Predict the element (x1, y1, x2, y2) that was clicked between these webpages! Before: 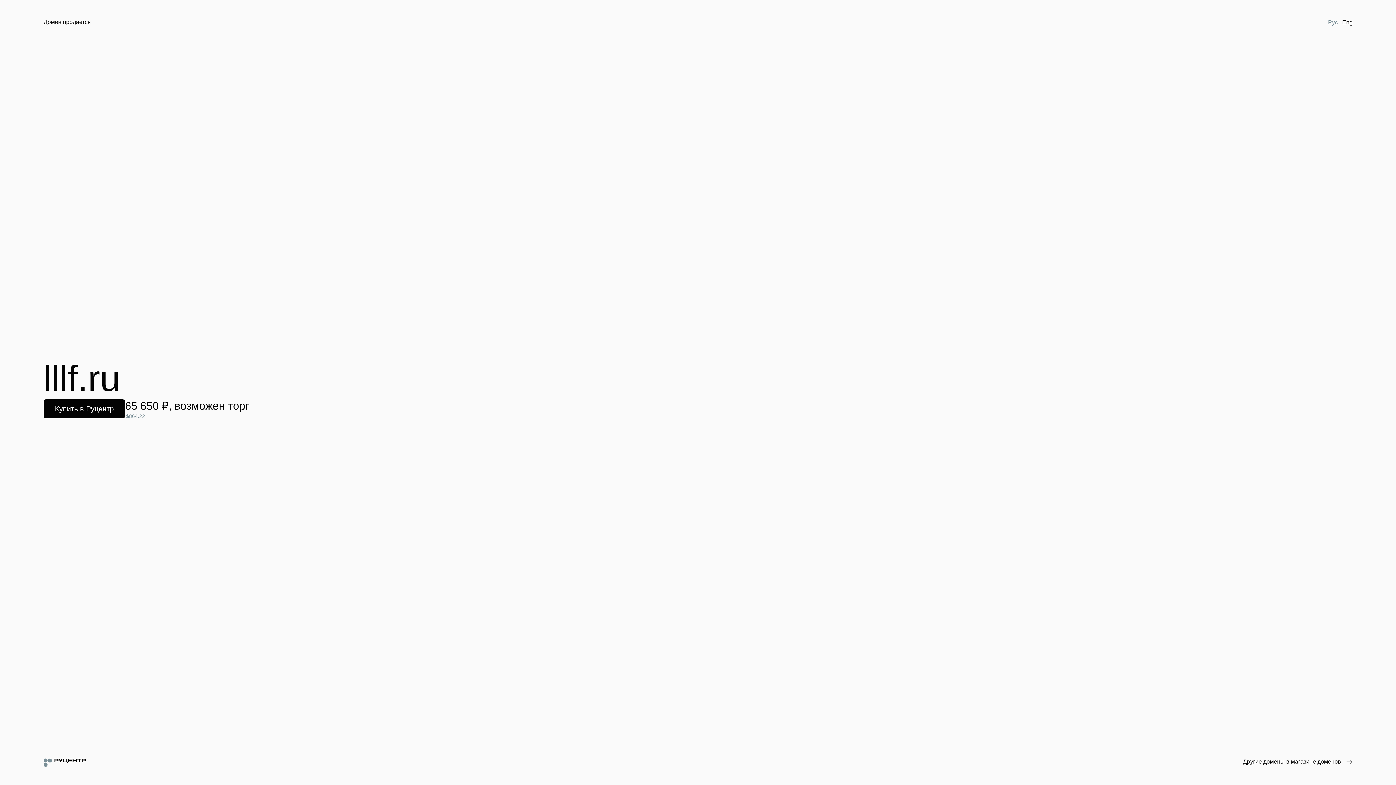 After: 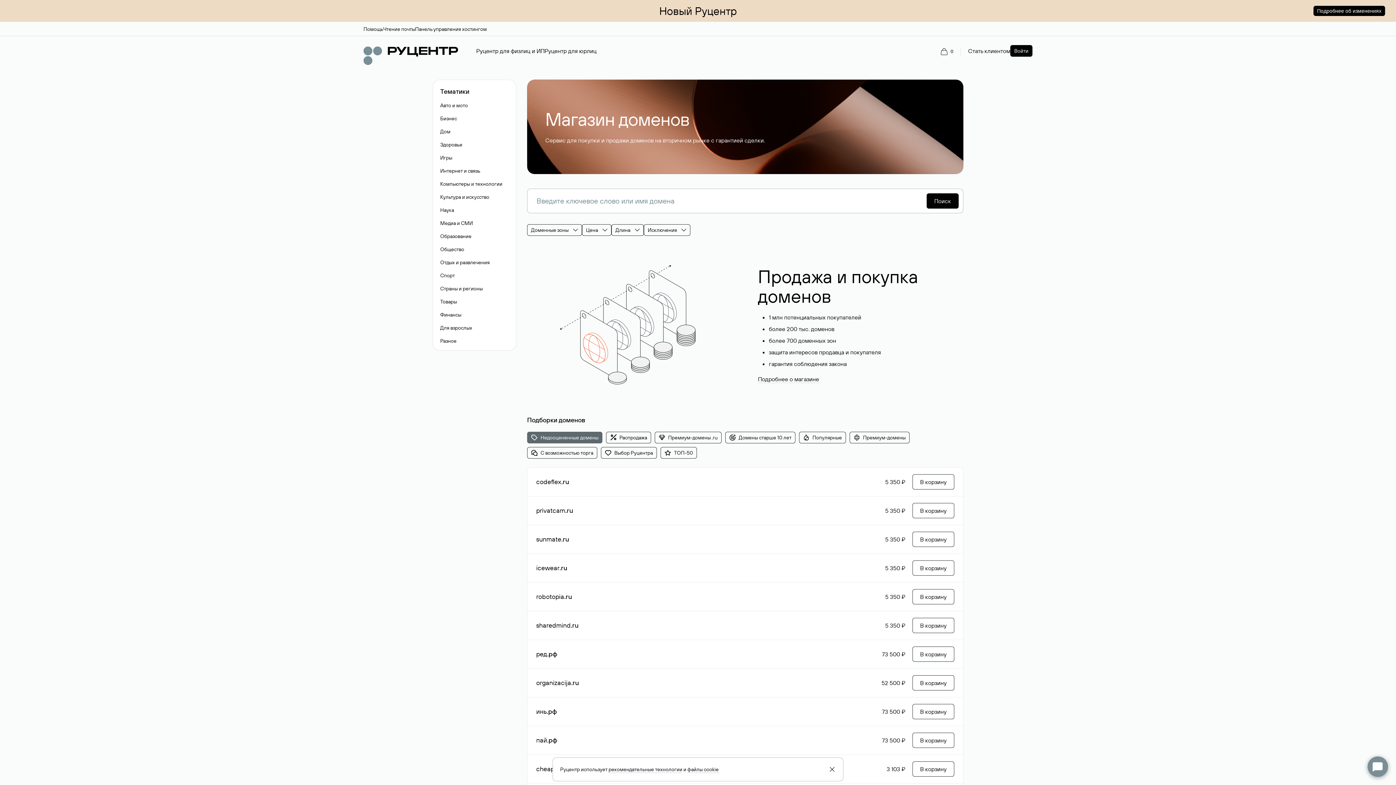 Action: label: Другие домены в магазине доменов bbox: (1243, 758, 1352, 766)